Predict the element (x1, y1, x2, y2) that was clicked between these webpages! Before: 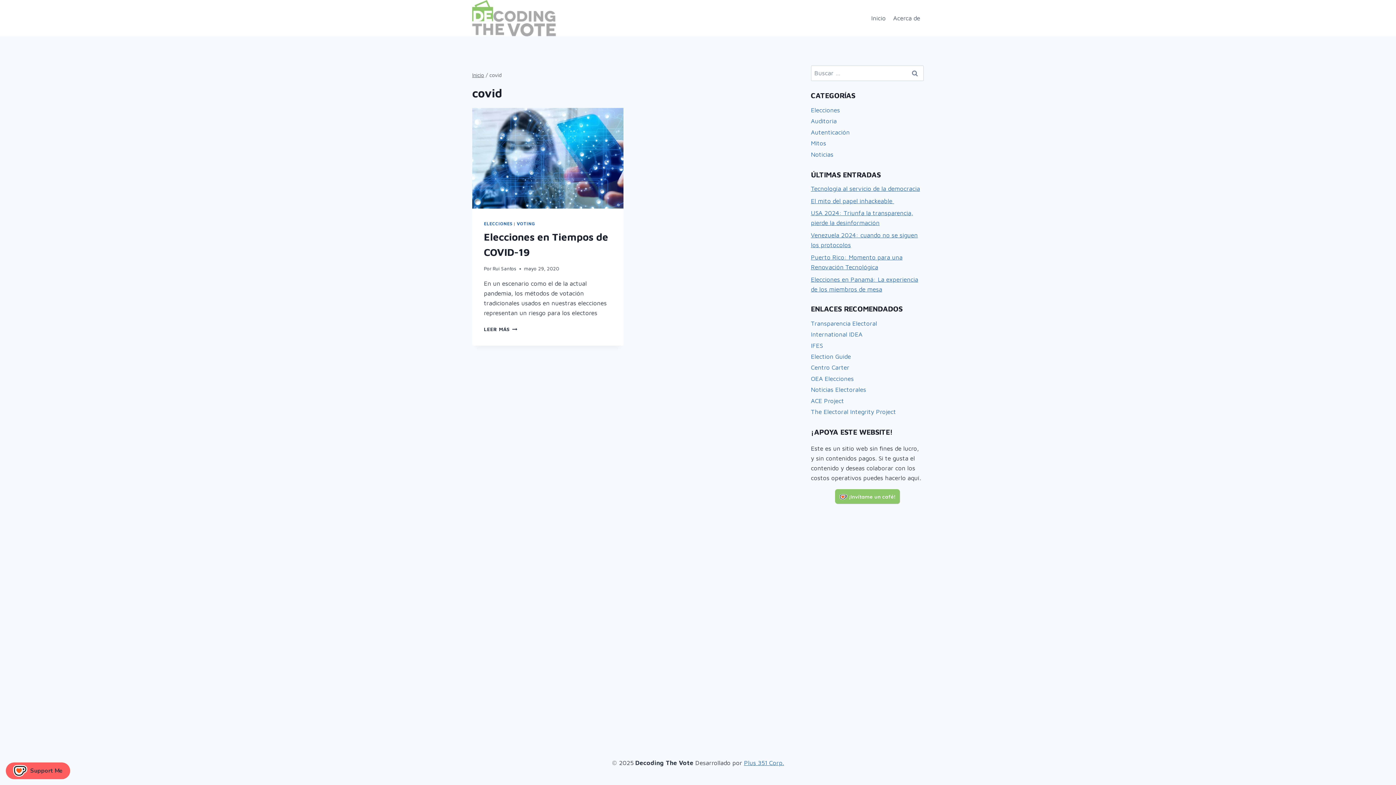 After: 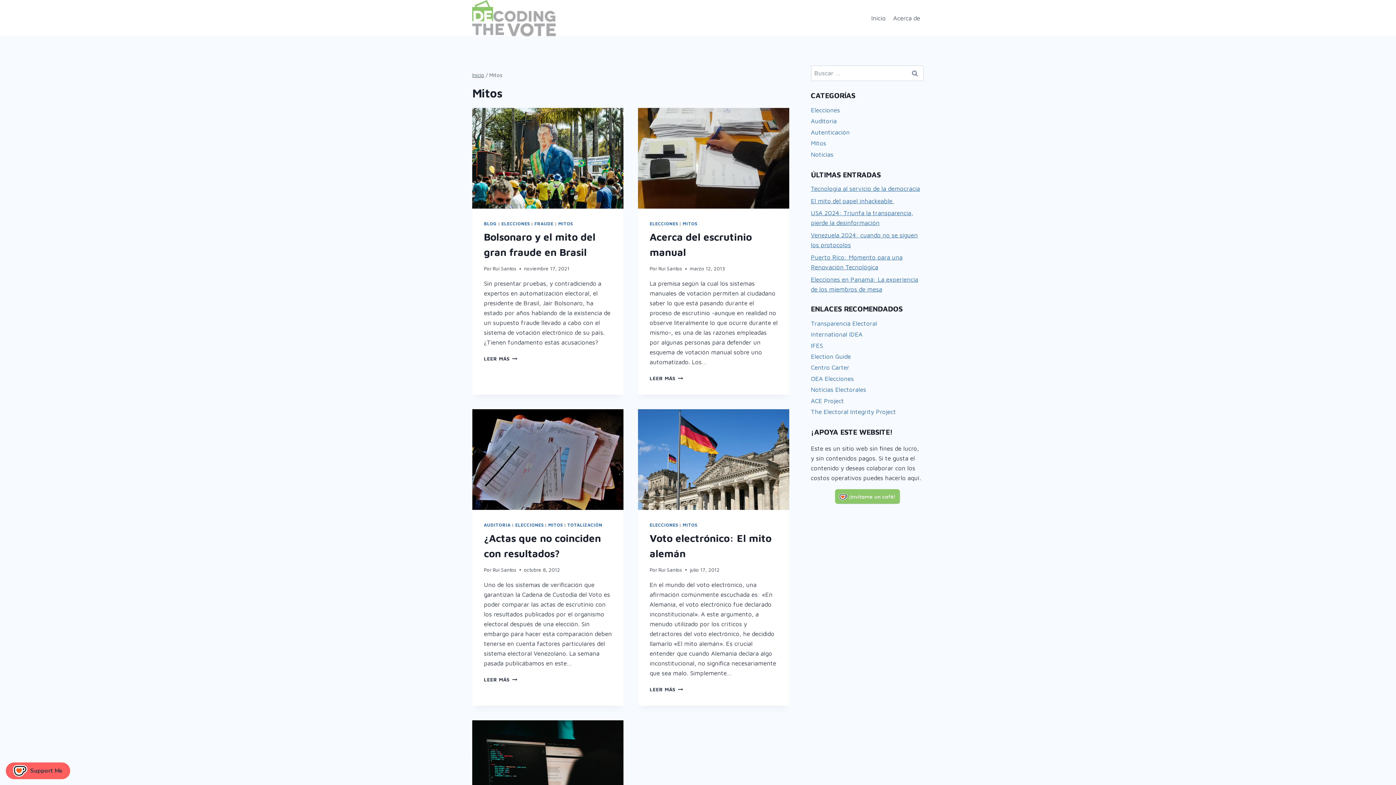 Action: label: Mitos bbox: (811, 137, 924, 149)